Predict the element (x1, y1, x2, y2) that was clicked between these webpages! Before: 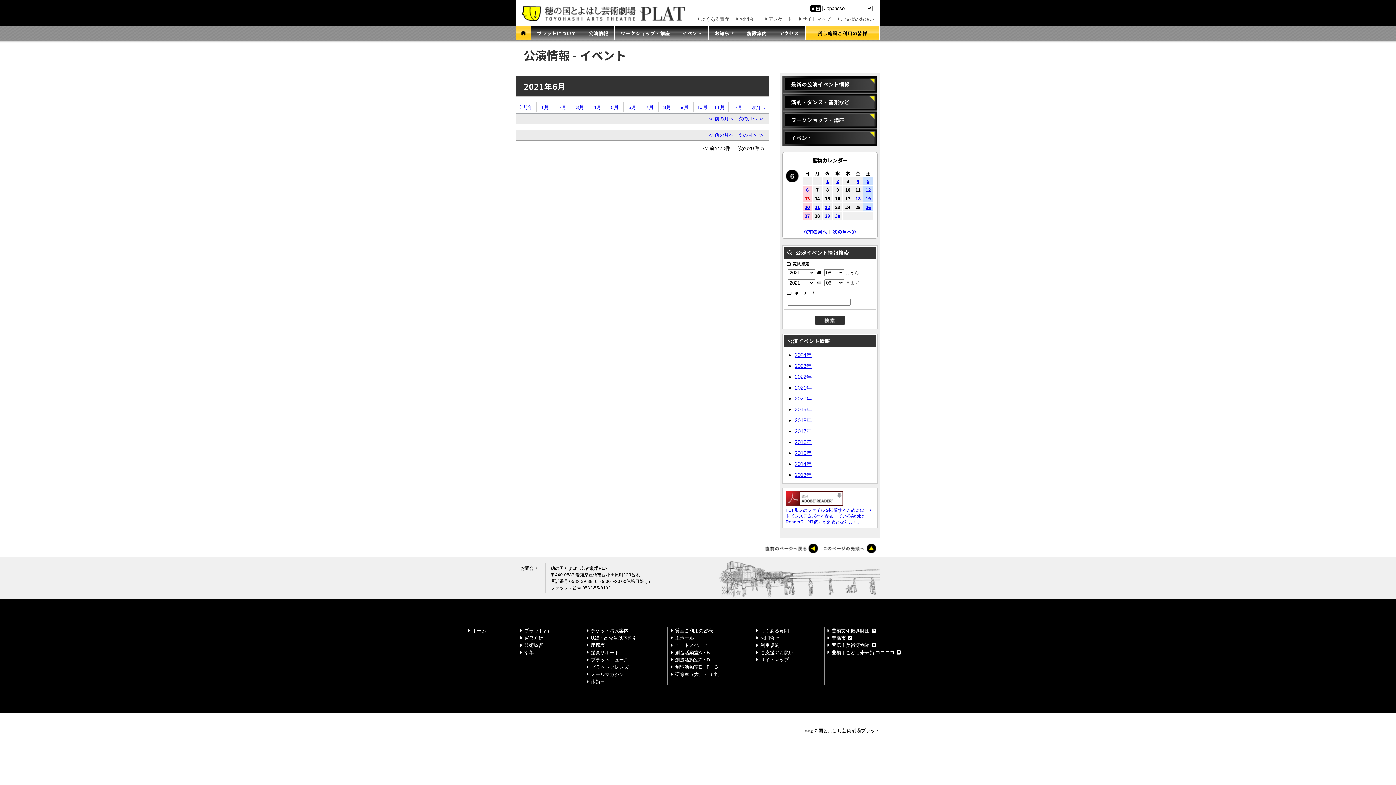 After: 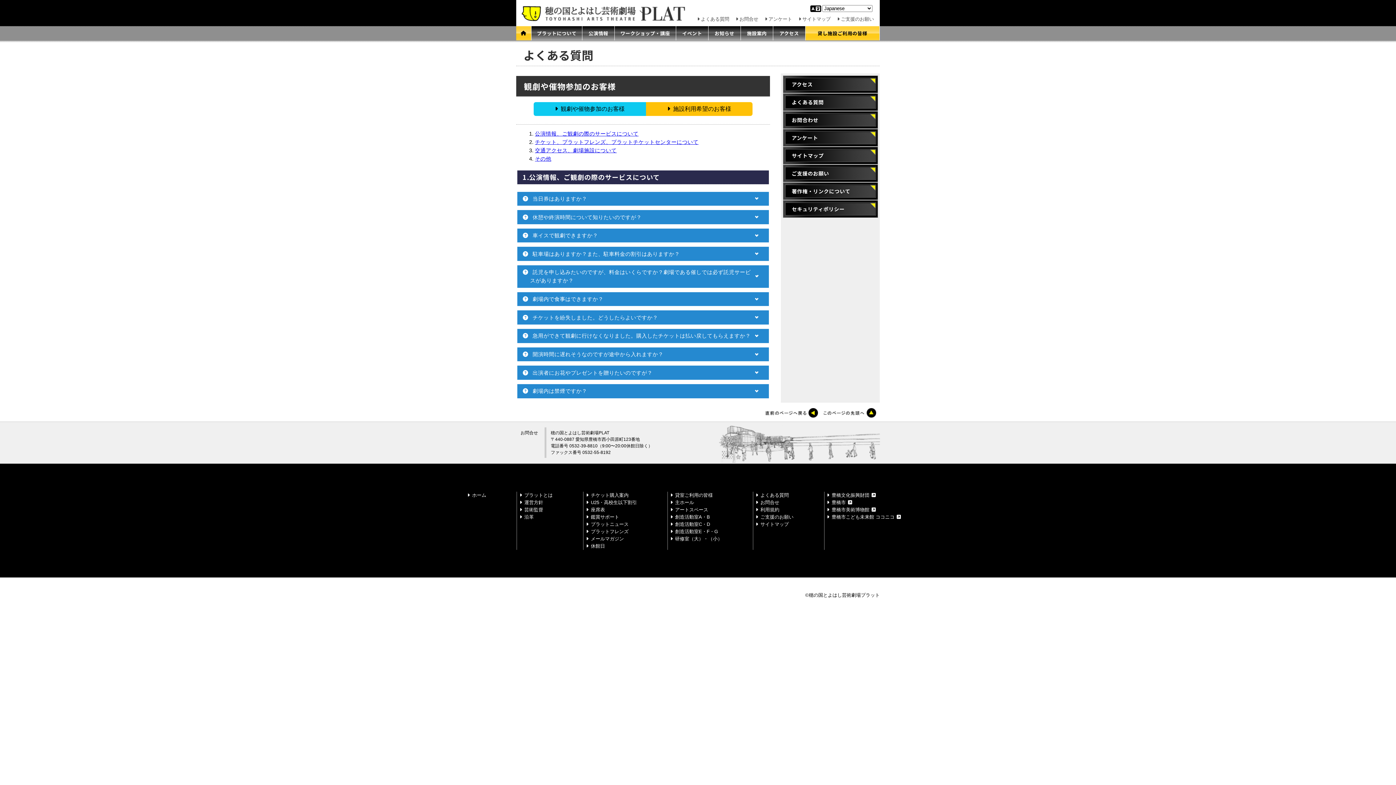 Action: label: よくある質問 bbox: (696, 15, 730, 22)